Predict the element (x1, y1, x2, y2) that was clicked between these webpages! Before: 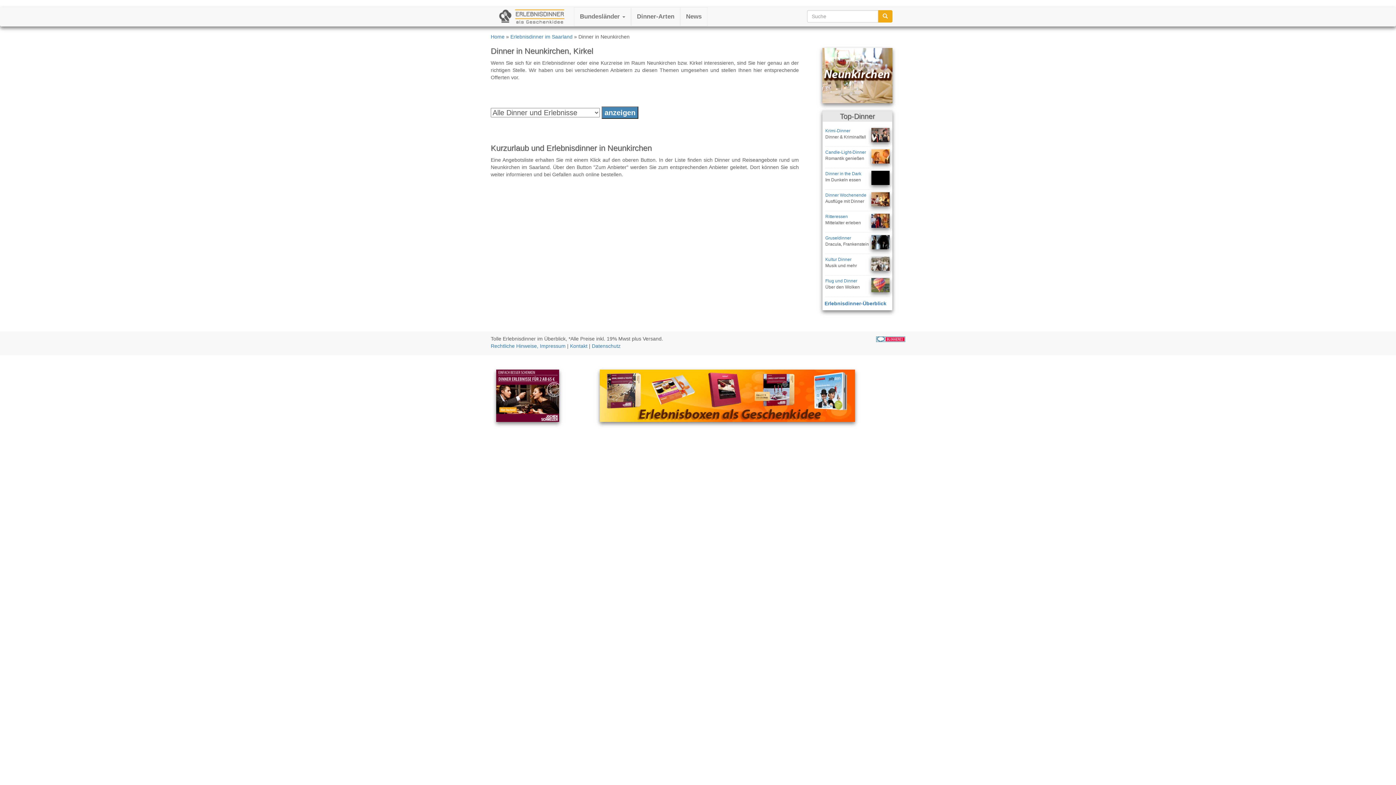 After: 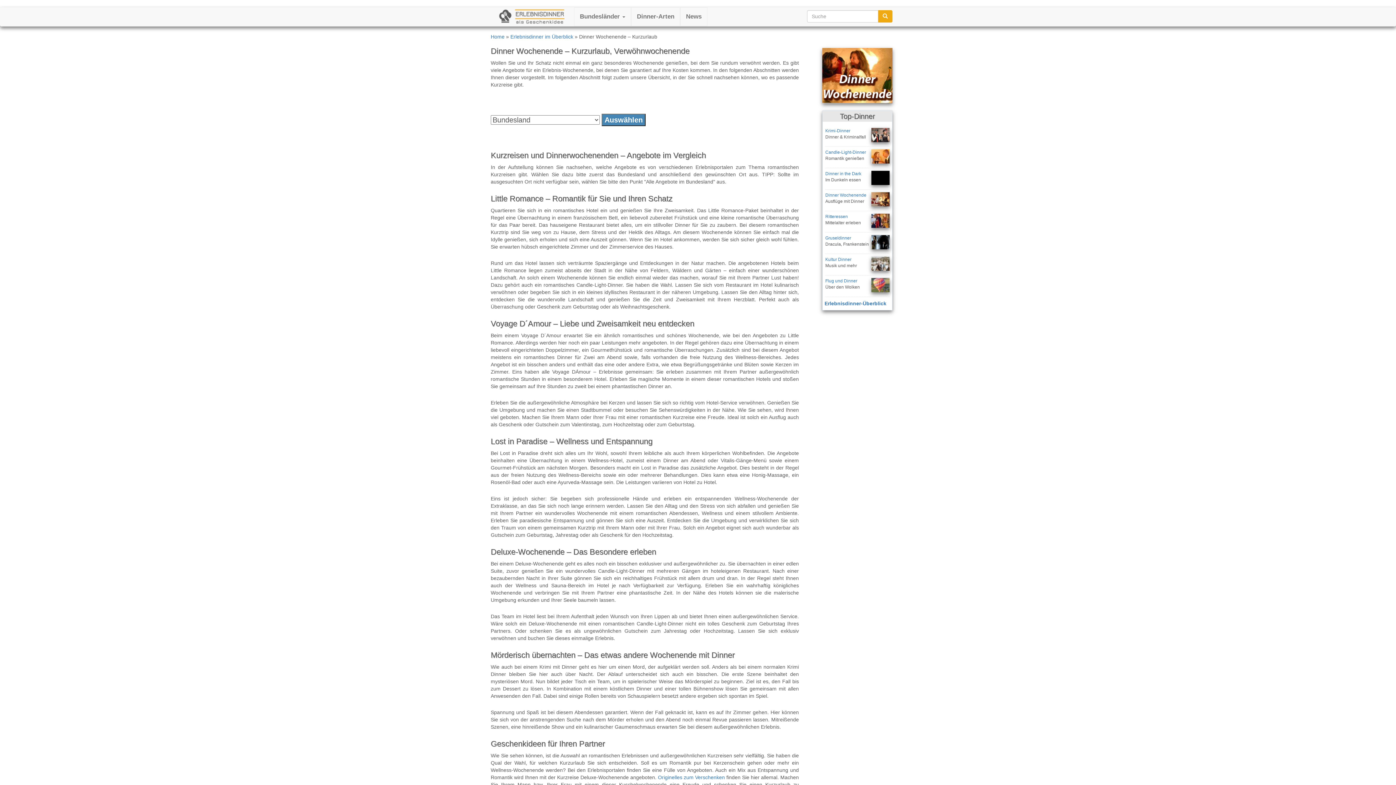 Action: bbox: (825, 192, 866, 197) label: Dinner Wochenende